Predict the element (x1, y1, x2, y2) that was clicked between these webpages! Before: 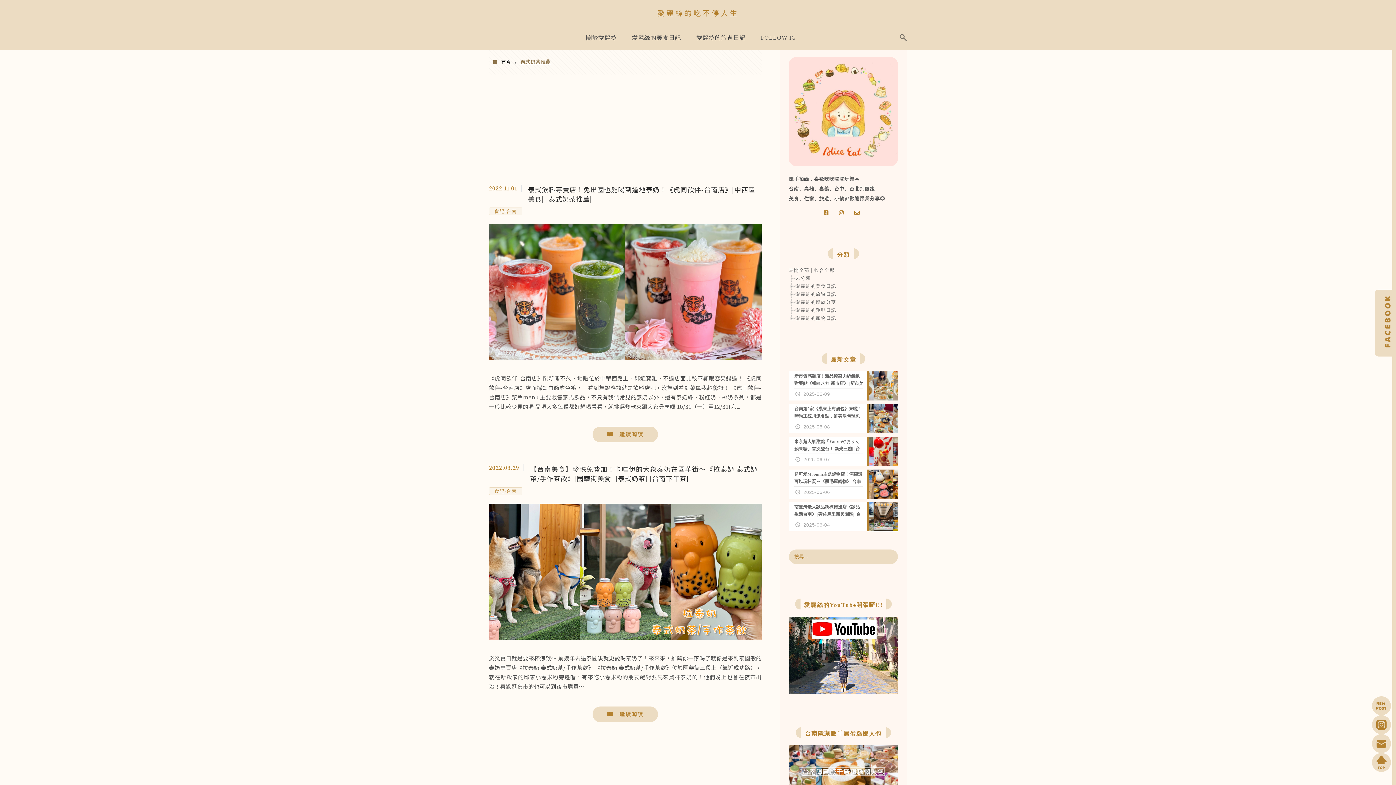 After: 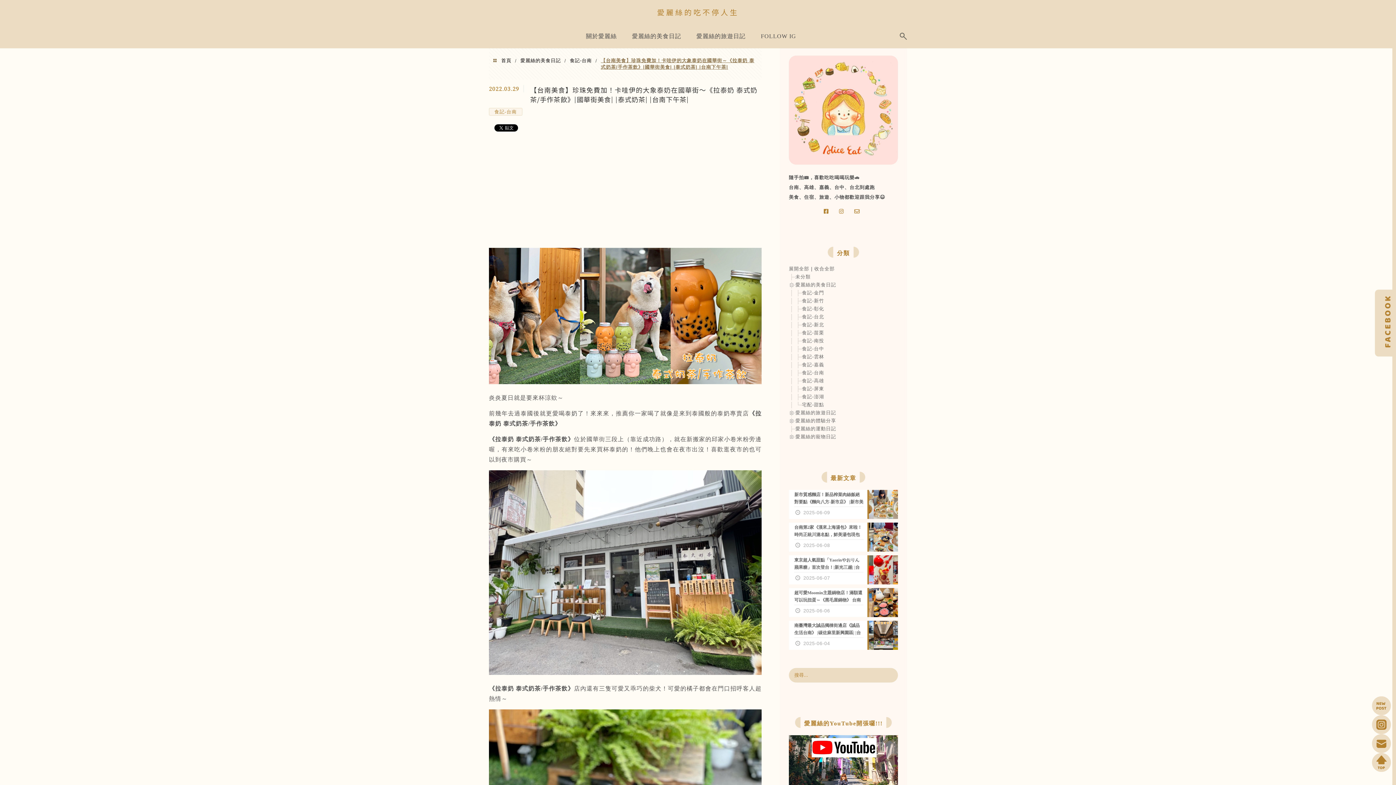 Action: bbox: (489, 635, 761, 641)